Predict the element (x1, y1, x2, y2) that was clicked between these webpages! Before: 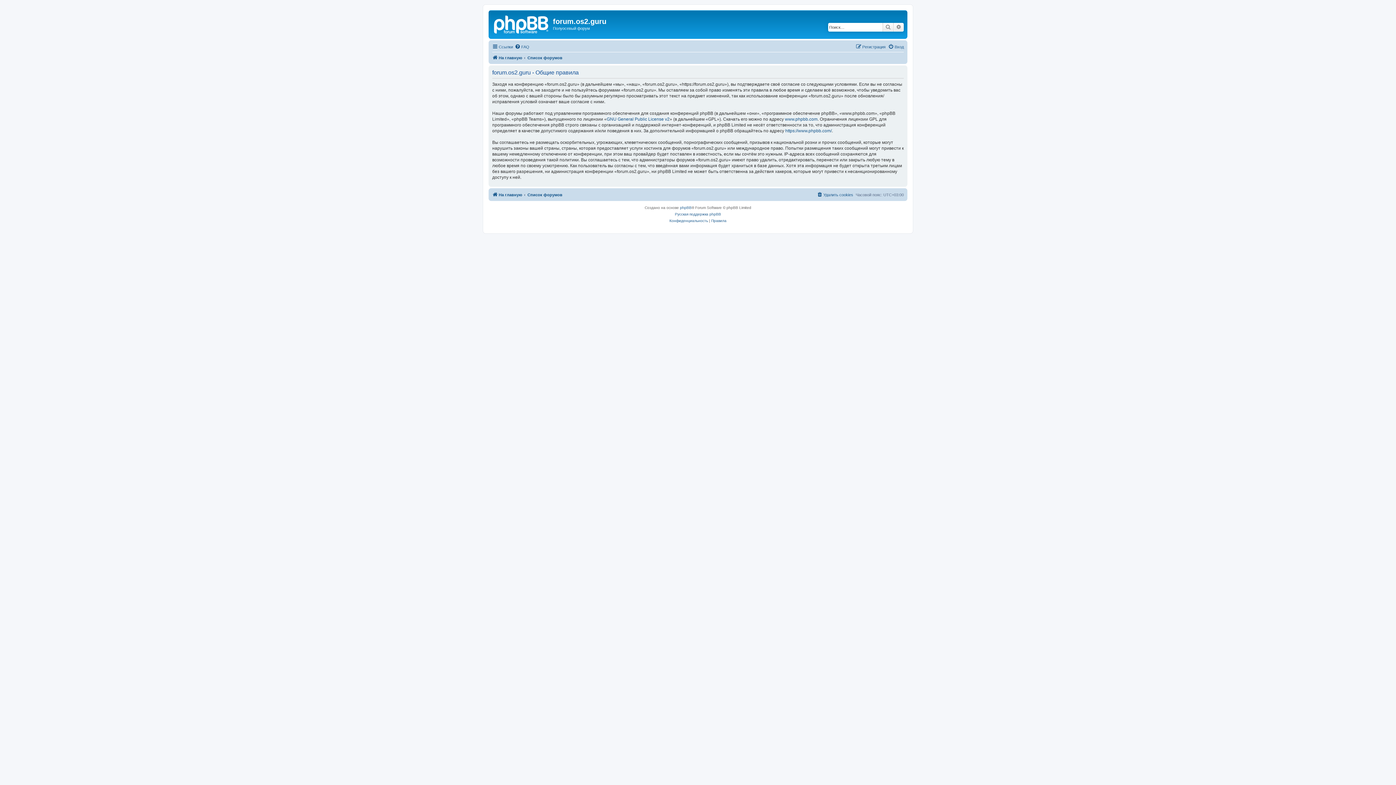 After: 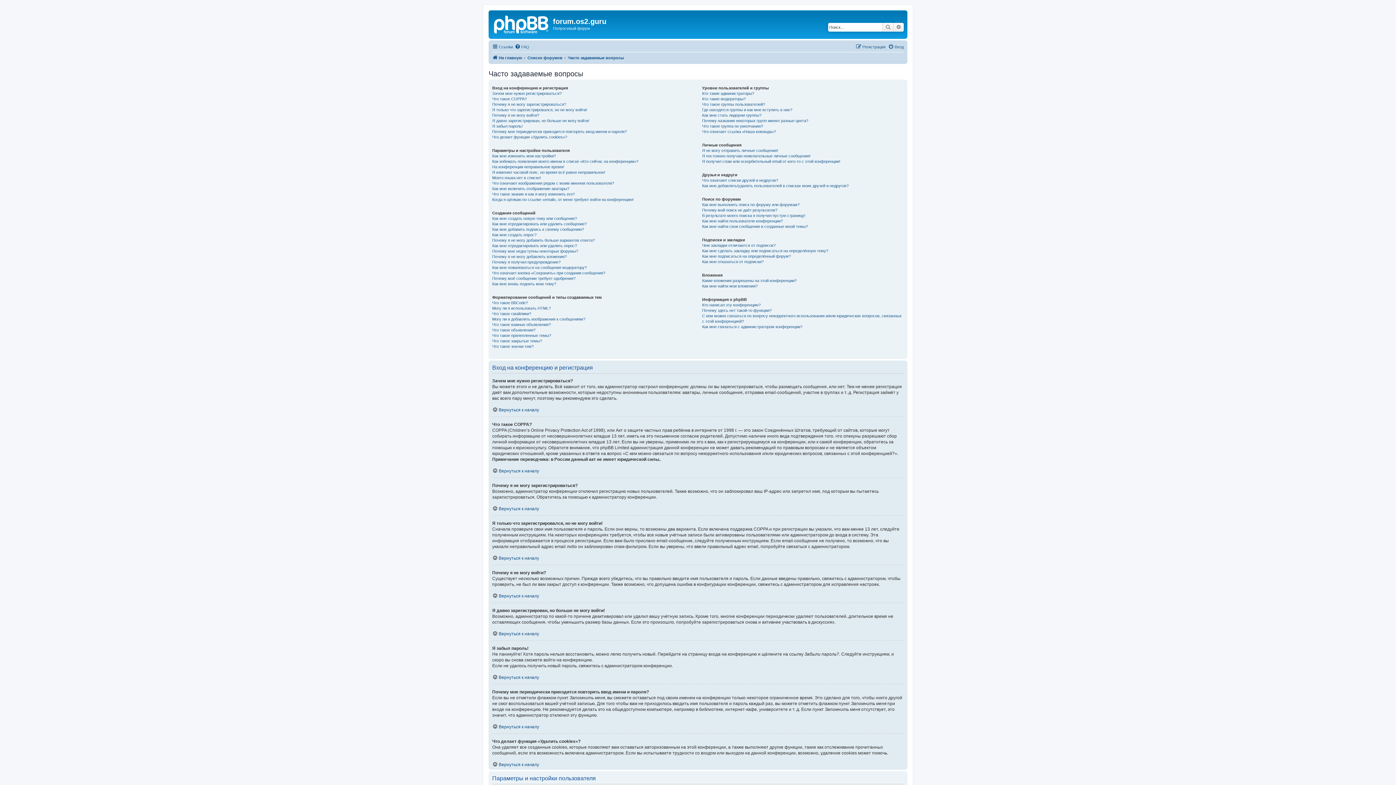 Action: bbox: (514, 42, 529, 51) label: FAQ